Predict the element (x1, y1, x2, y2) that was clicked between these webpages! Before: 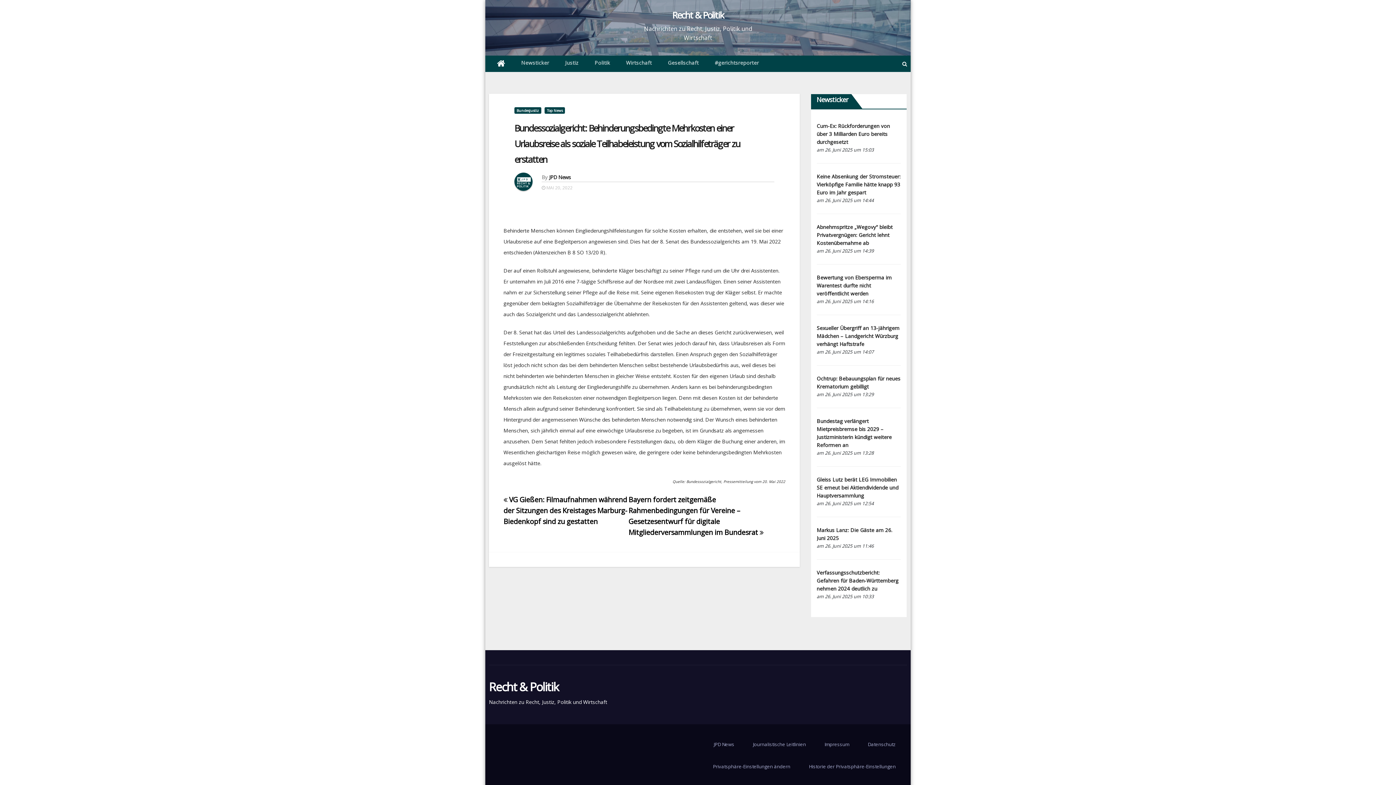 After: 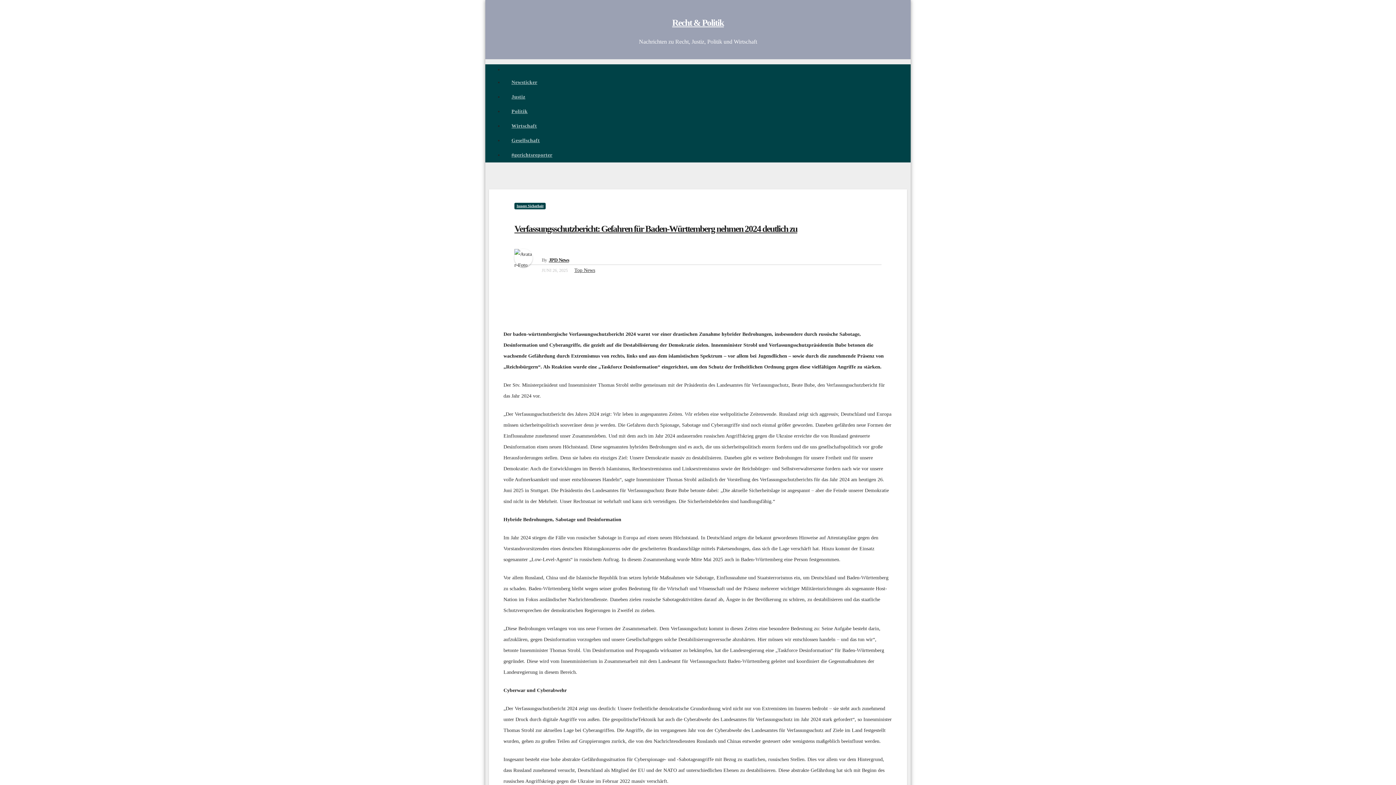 Action: label: Verfassungsschutzbericht: Gefahren für Baden-Württemberg nehmen 2024 deutlich zu bbox: (816, 561, 898, 582)